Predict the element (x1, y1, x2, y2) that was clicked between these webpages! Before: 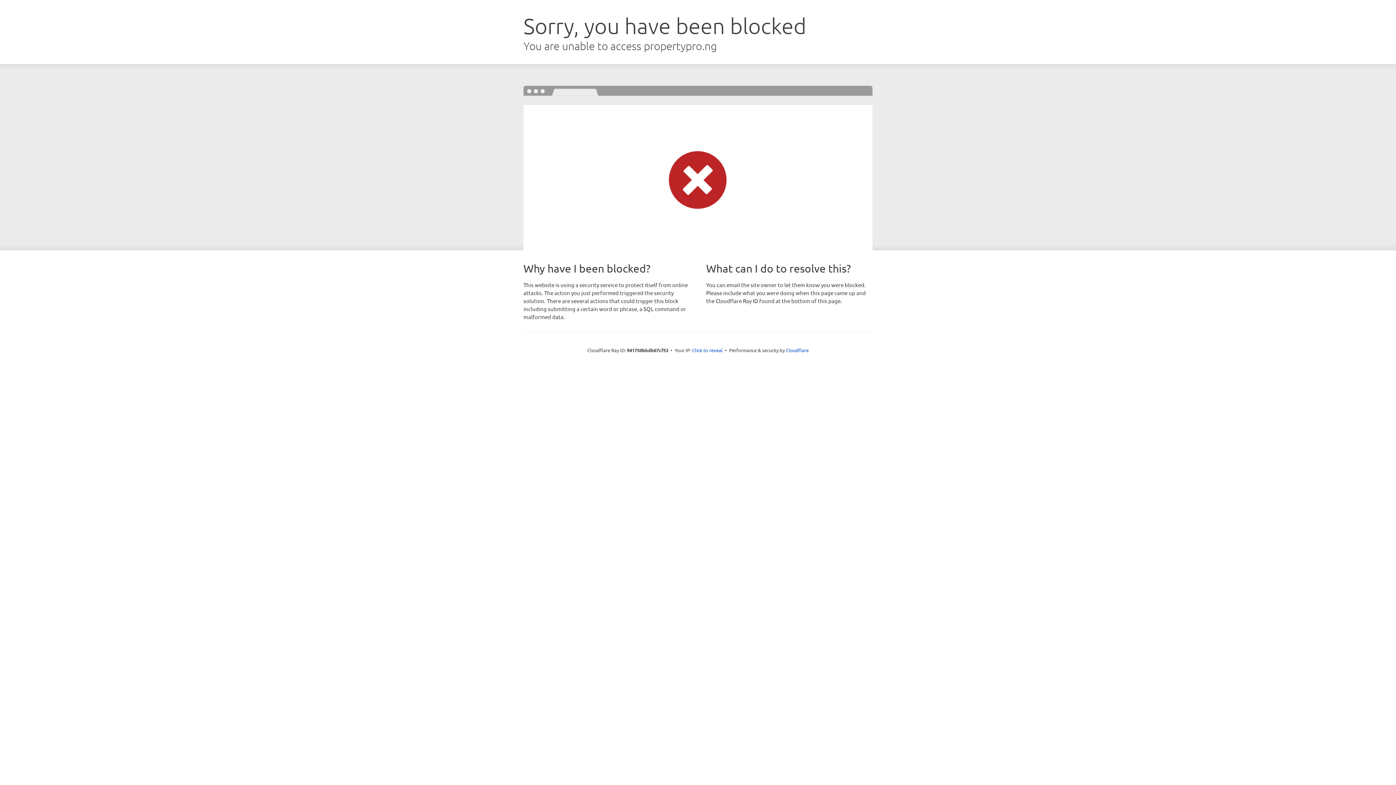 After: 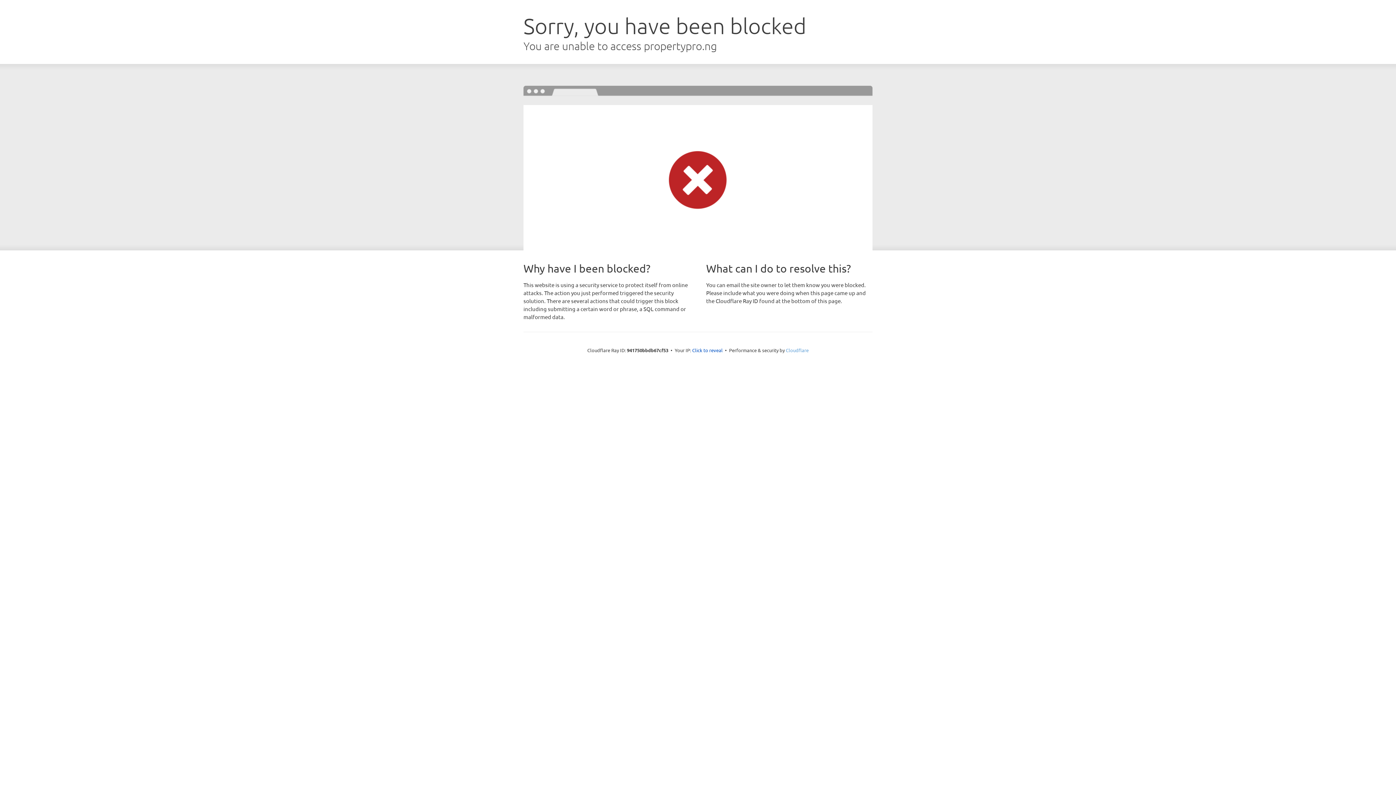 Action: label: Cloudflare bbox: (786, 347, 808, 353)